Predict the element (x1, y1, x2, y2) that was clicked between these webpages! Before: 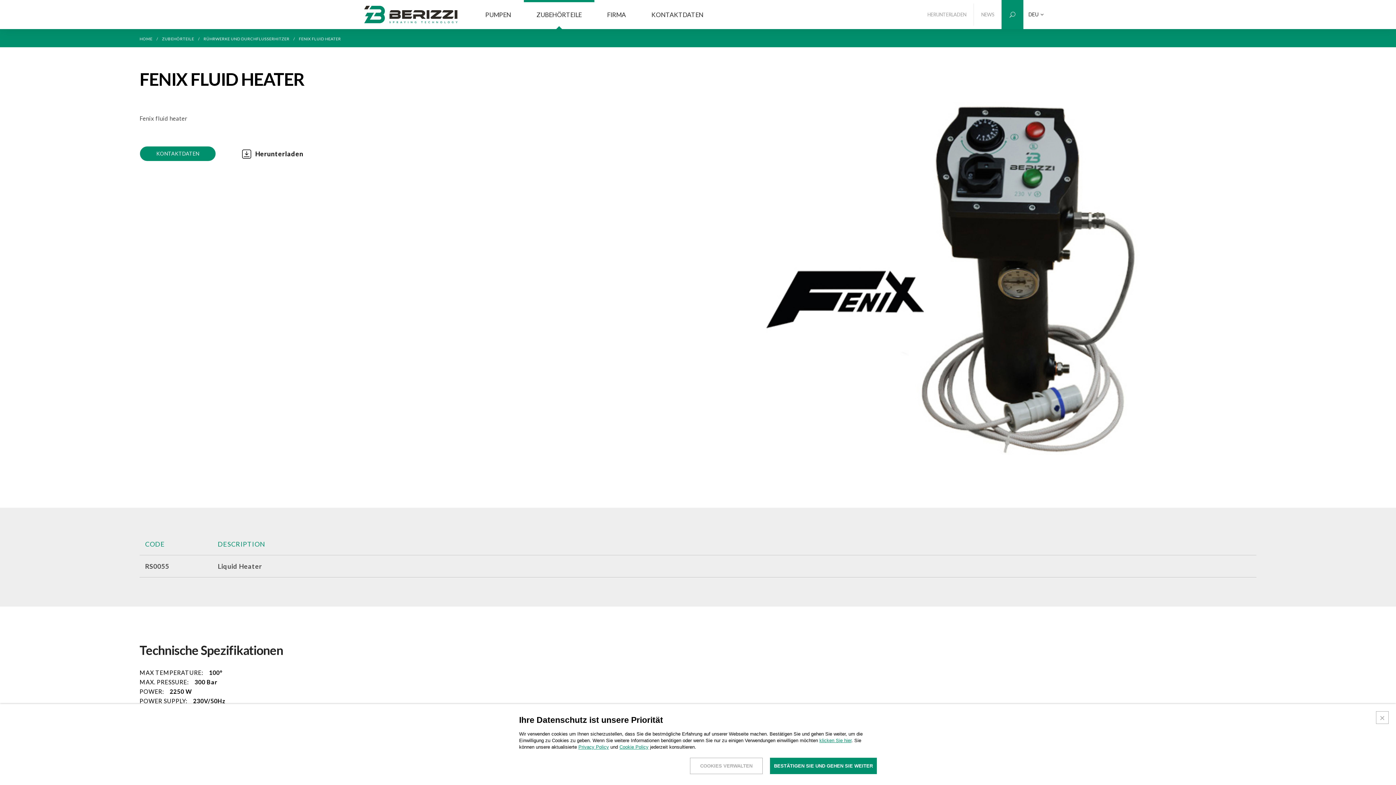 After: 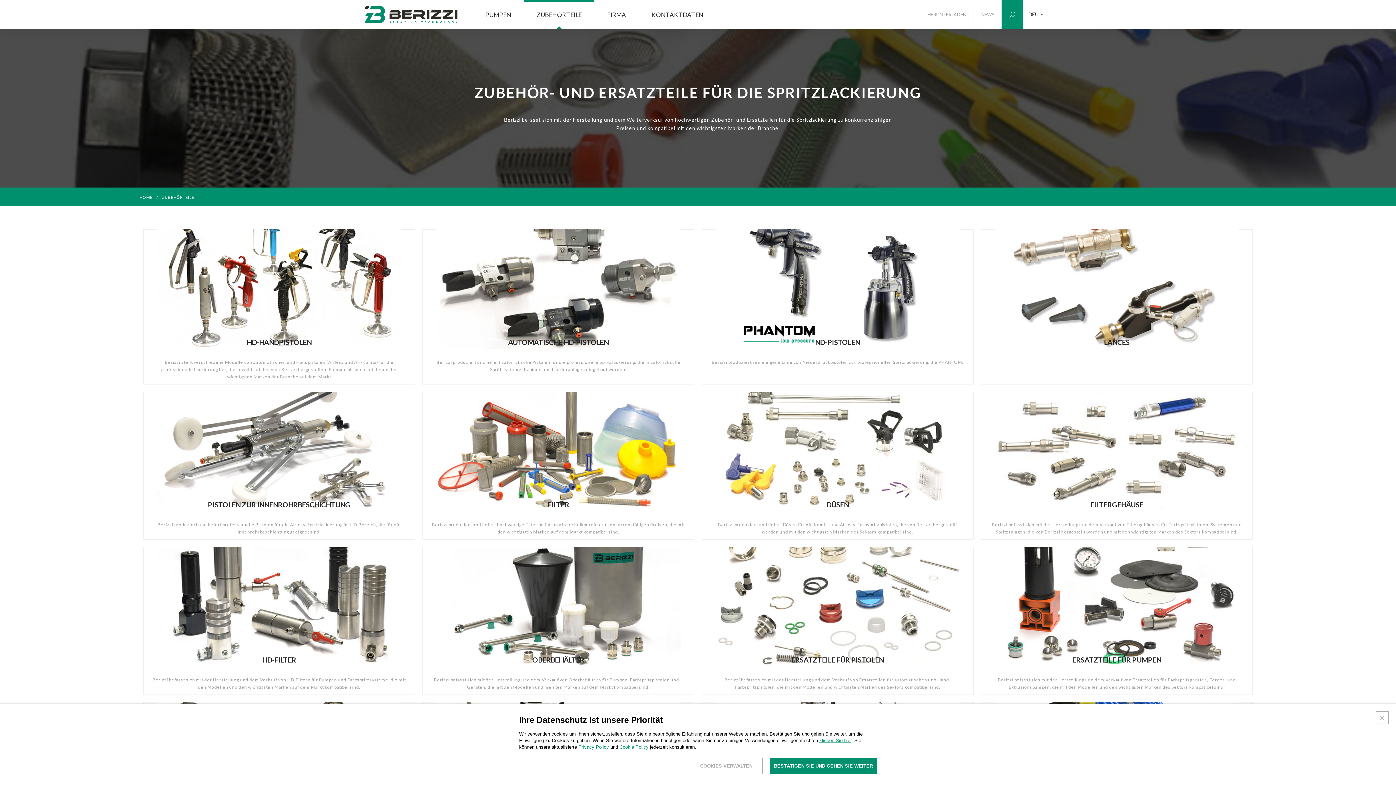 Action: label: ZUBEHÖRTEILE bbox: (524, 0, 594, 29)